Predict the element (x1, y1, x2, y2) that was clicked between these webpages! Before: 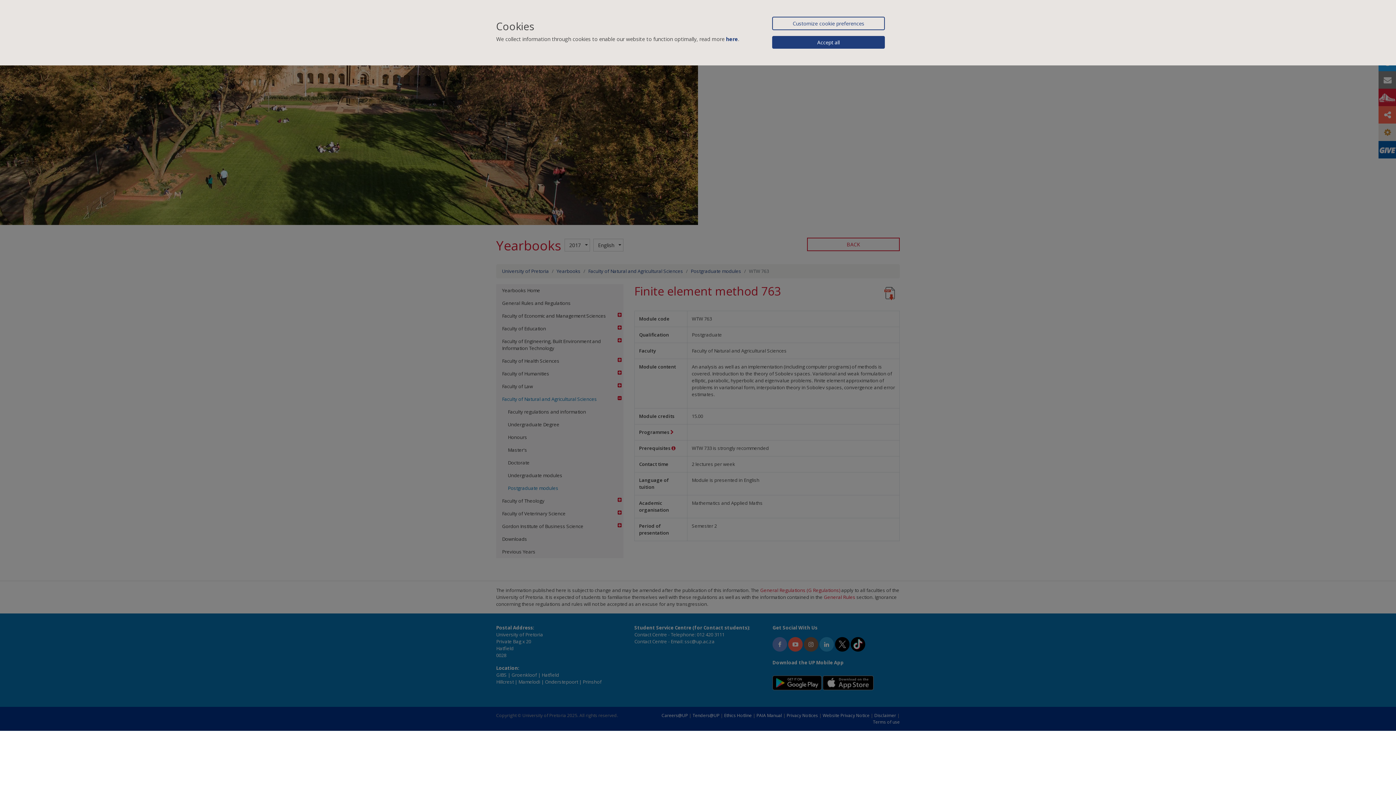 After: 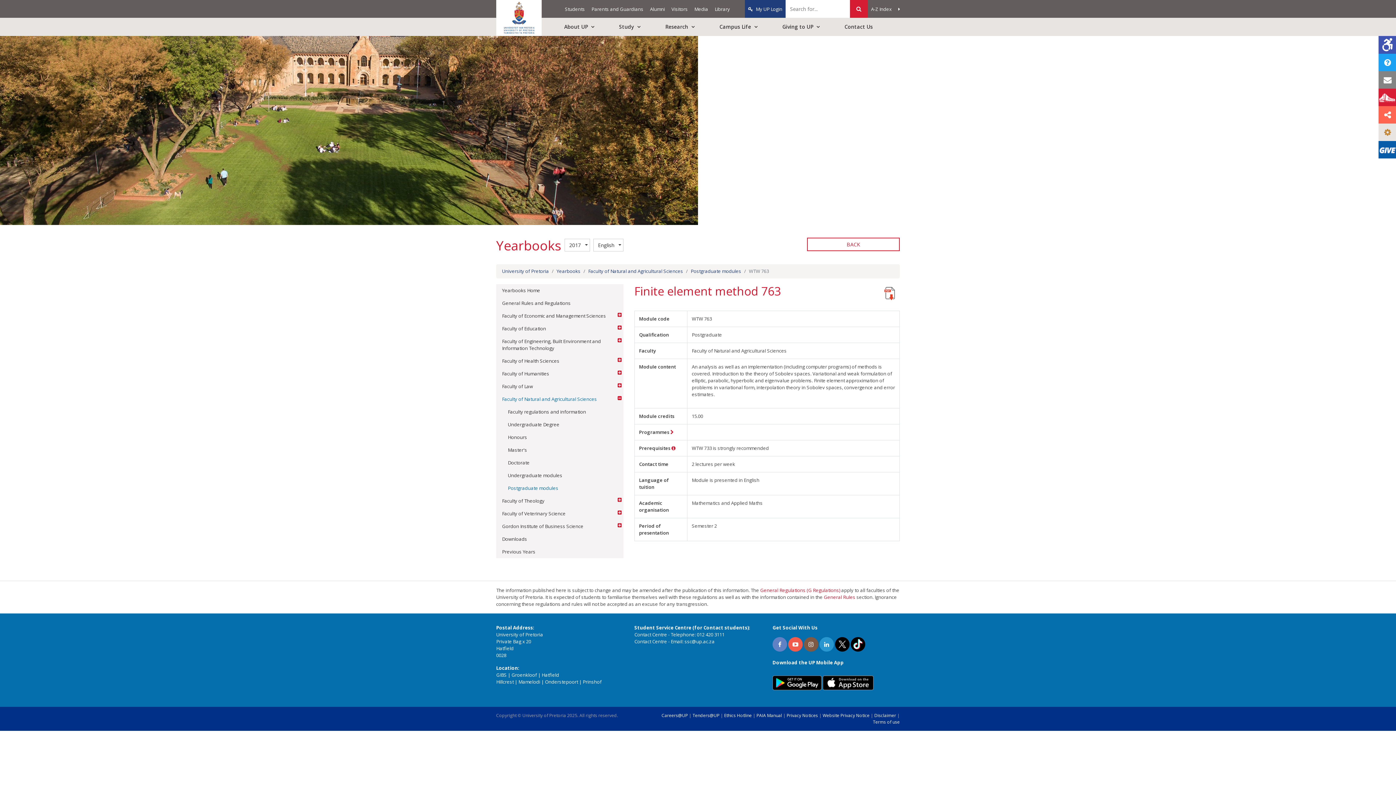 Action: bbox: (772, 36, 885, 48) label: Accept all